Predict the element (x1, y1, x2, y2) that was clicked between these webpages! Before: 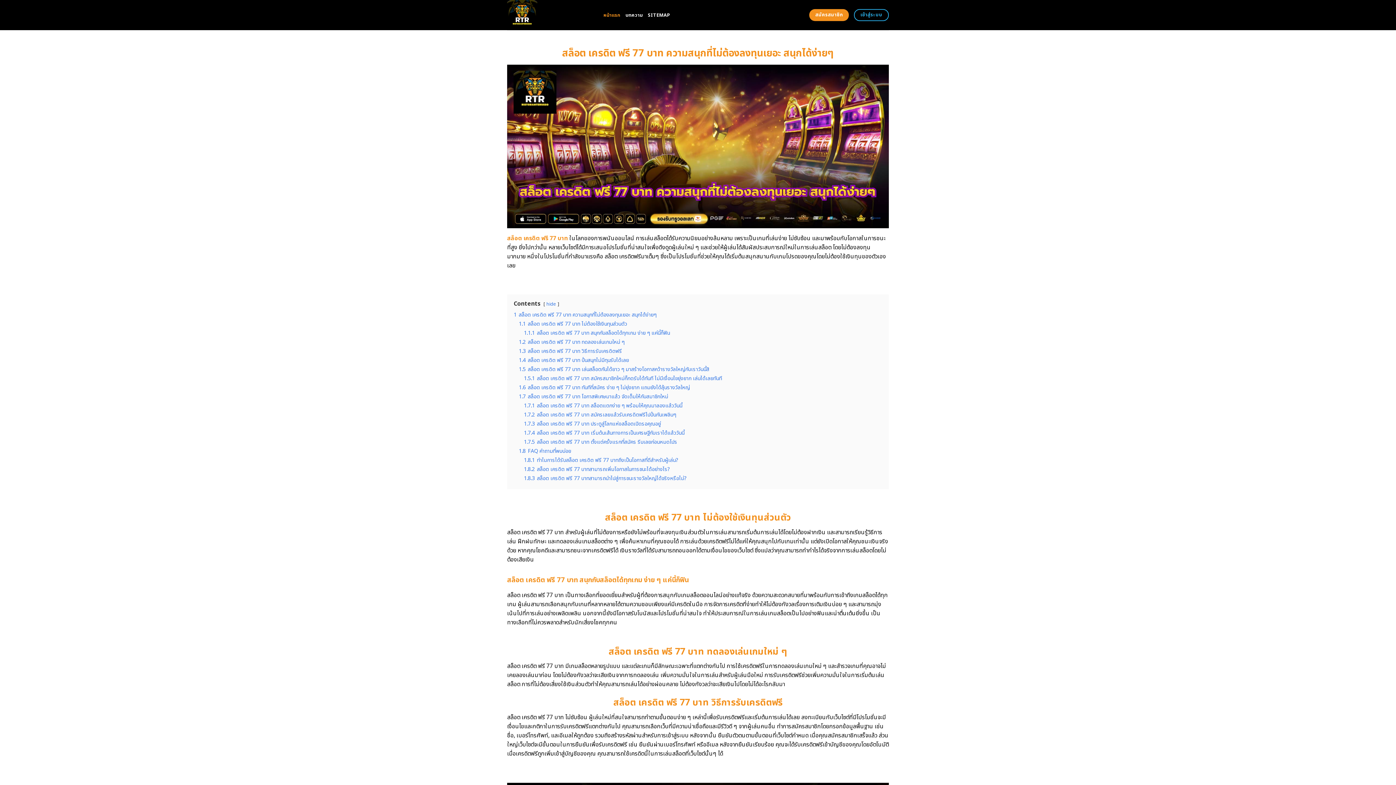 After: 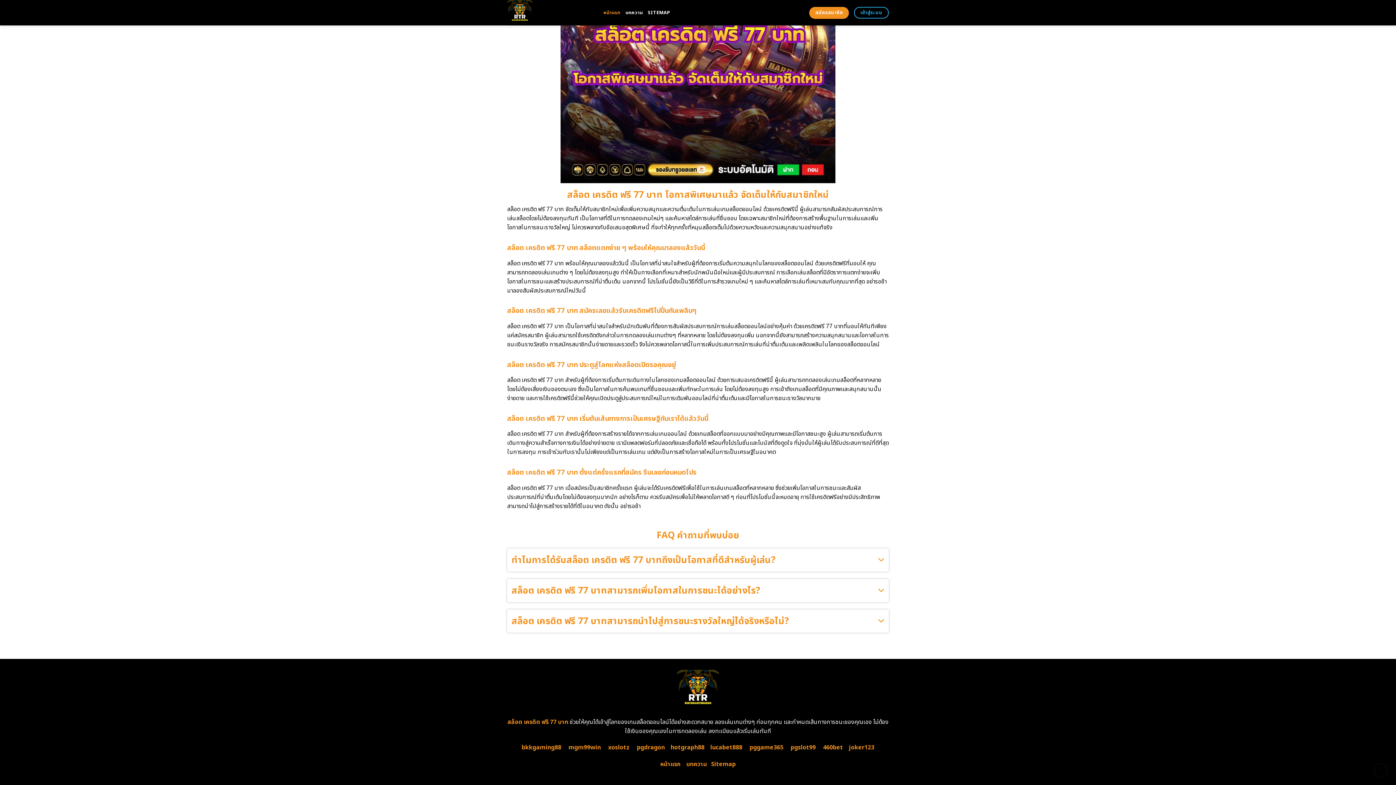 Action: label: 1.7.1 สล็อต เครดิต ฟรี 77 บาท สล็อตแตกง่าย ๆ พร้อมให้คุณมาลองแล้ววันนี้ bbox: (524, 402, 682, 409)